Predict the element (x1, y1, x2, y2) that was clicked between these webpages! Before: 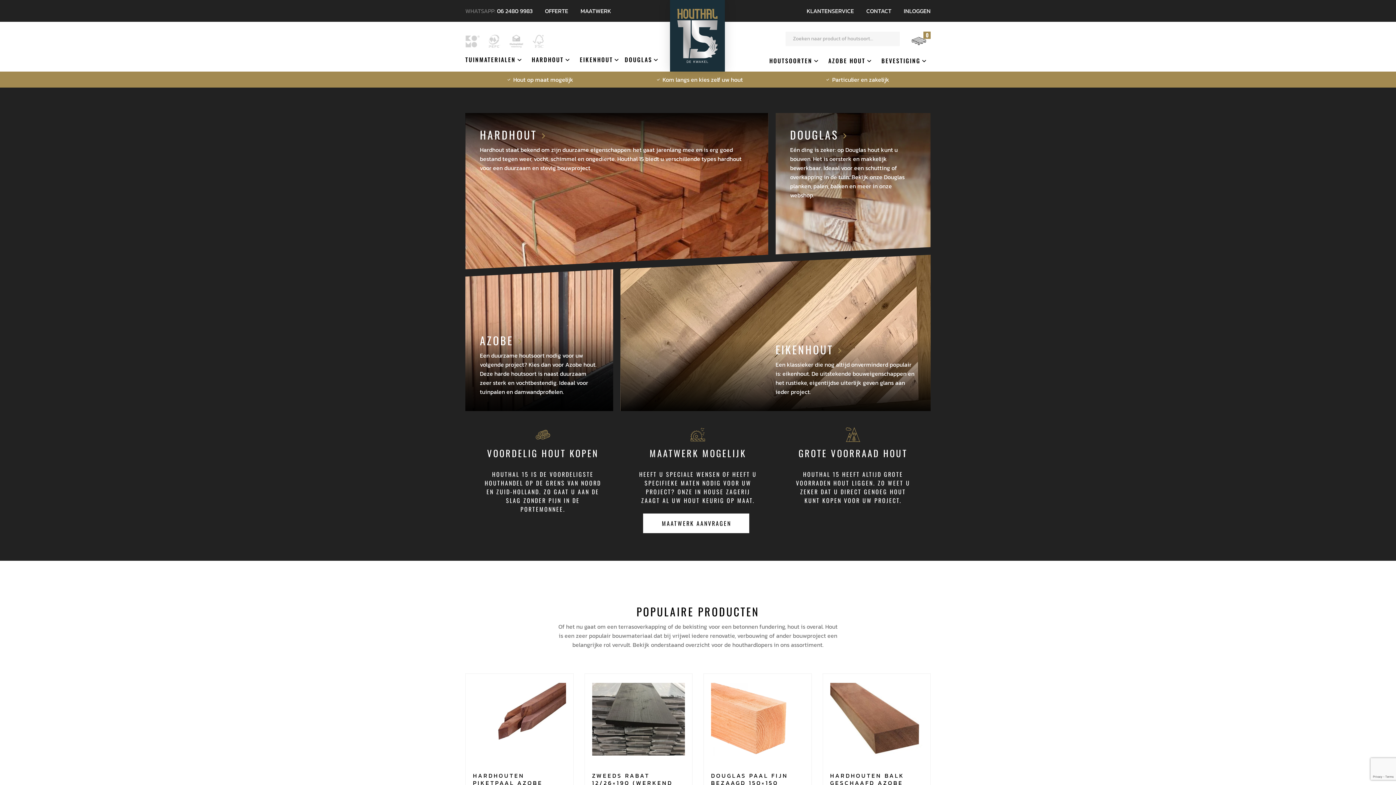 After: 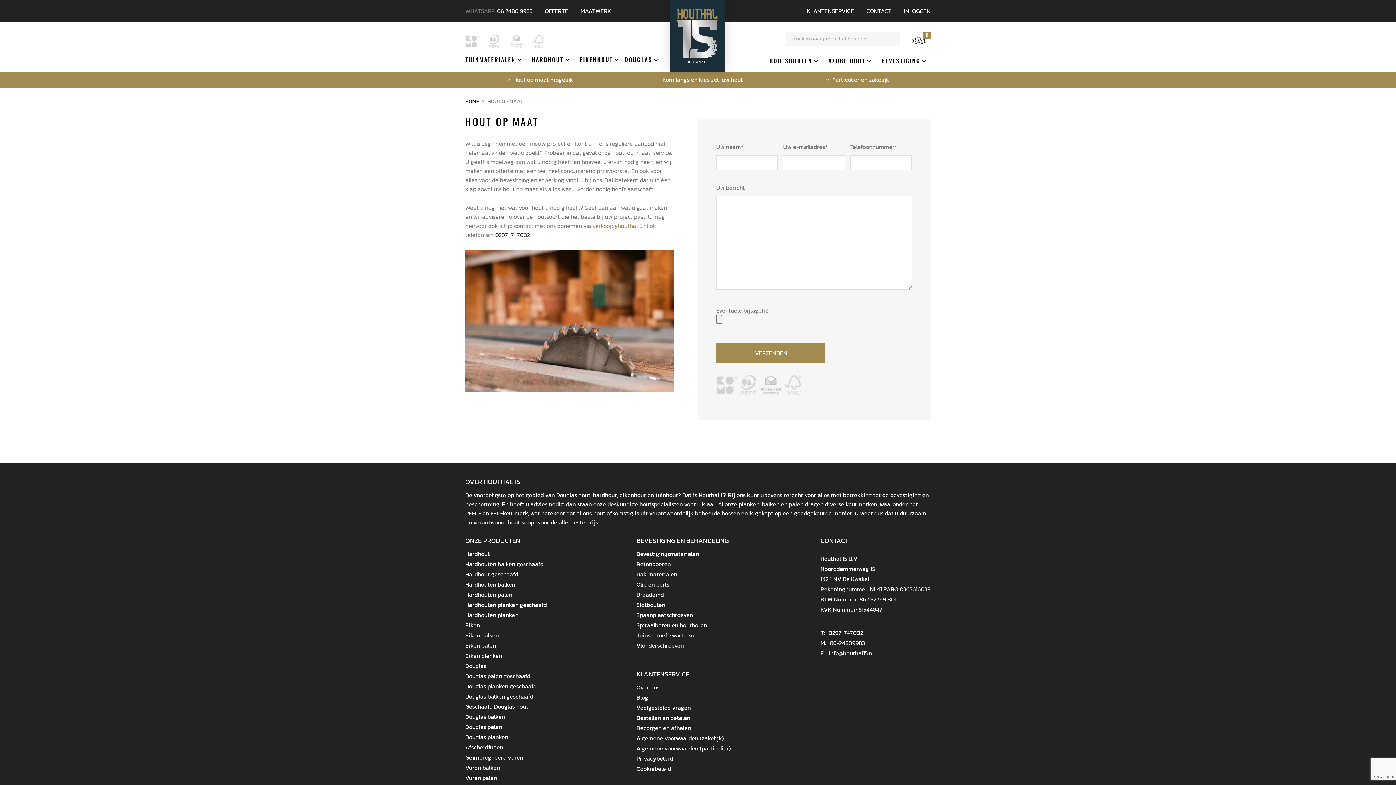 Action: label: MAATWERK bbox: (580, 6, 625, 15)